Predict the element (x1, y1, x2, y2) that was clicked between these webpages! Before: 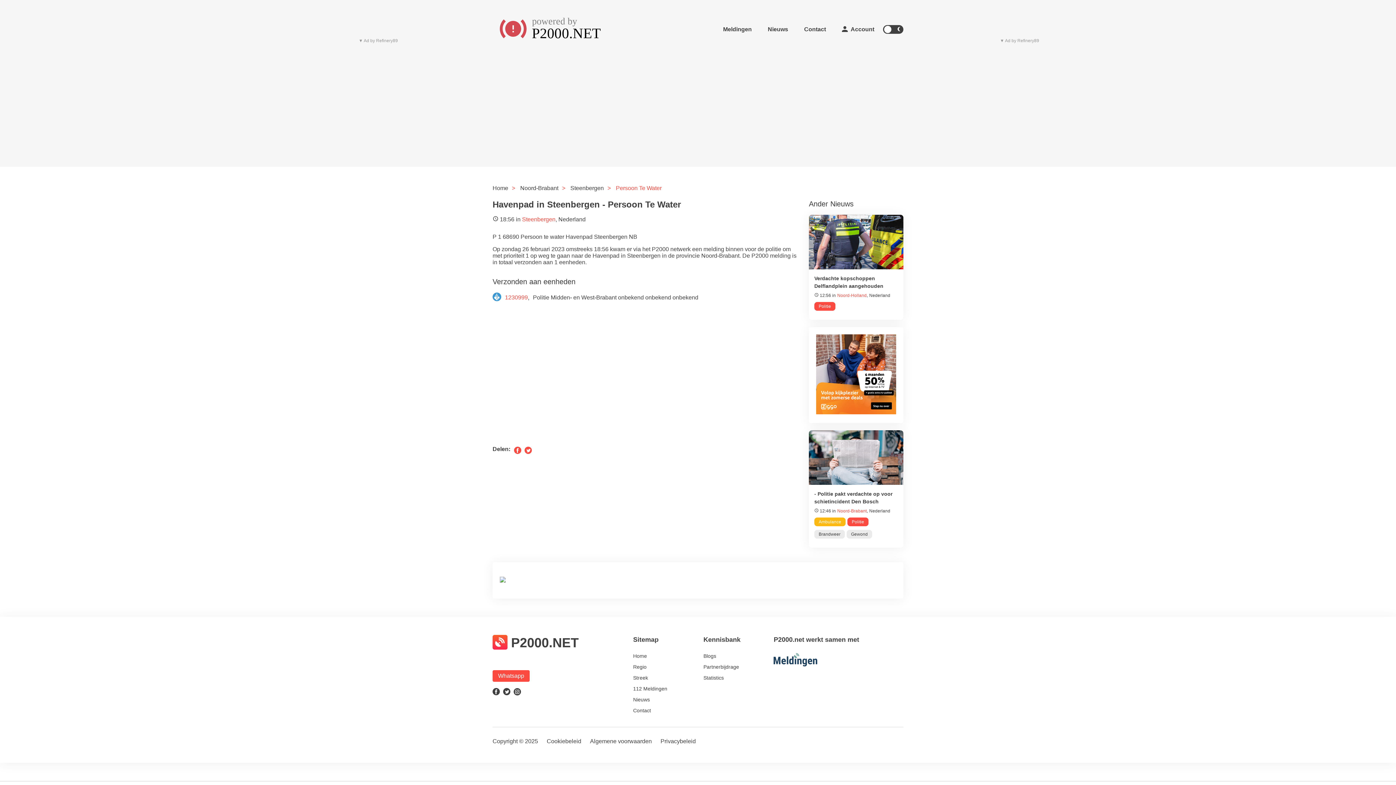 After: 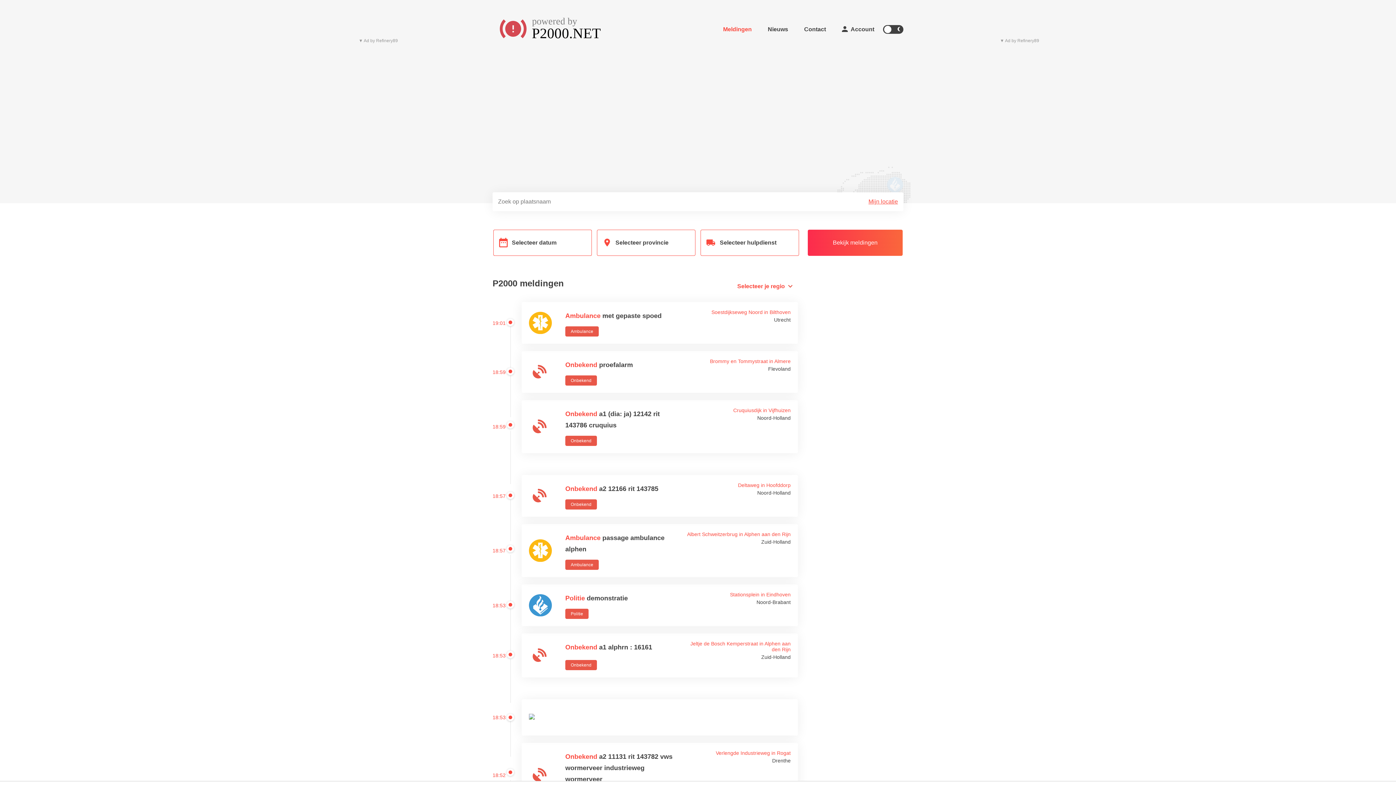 Action: bbox: (773, 650, 901, 670)